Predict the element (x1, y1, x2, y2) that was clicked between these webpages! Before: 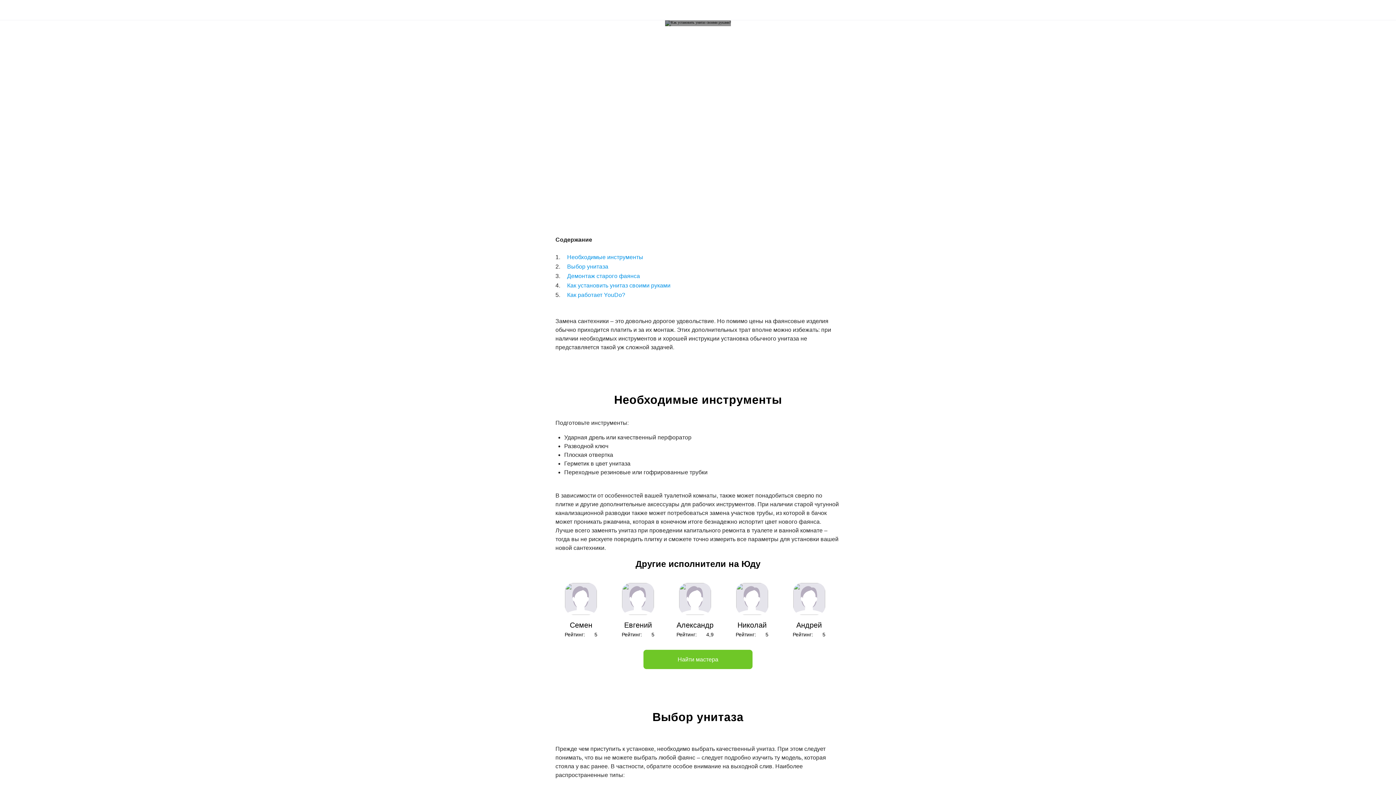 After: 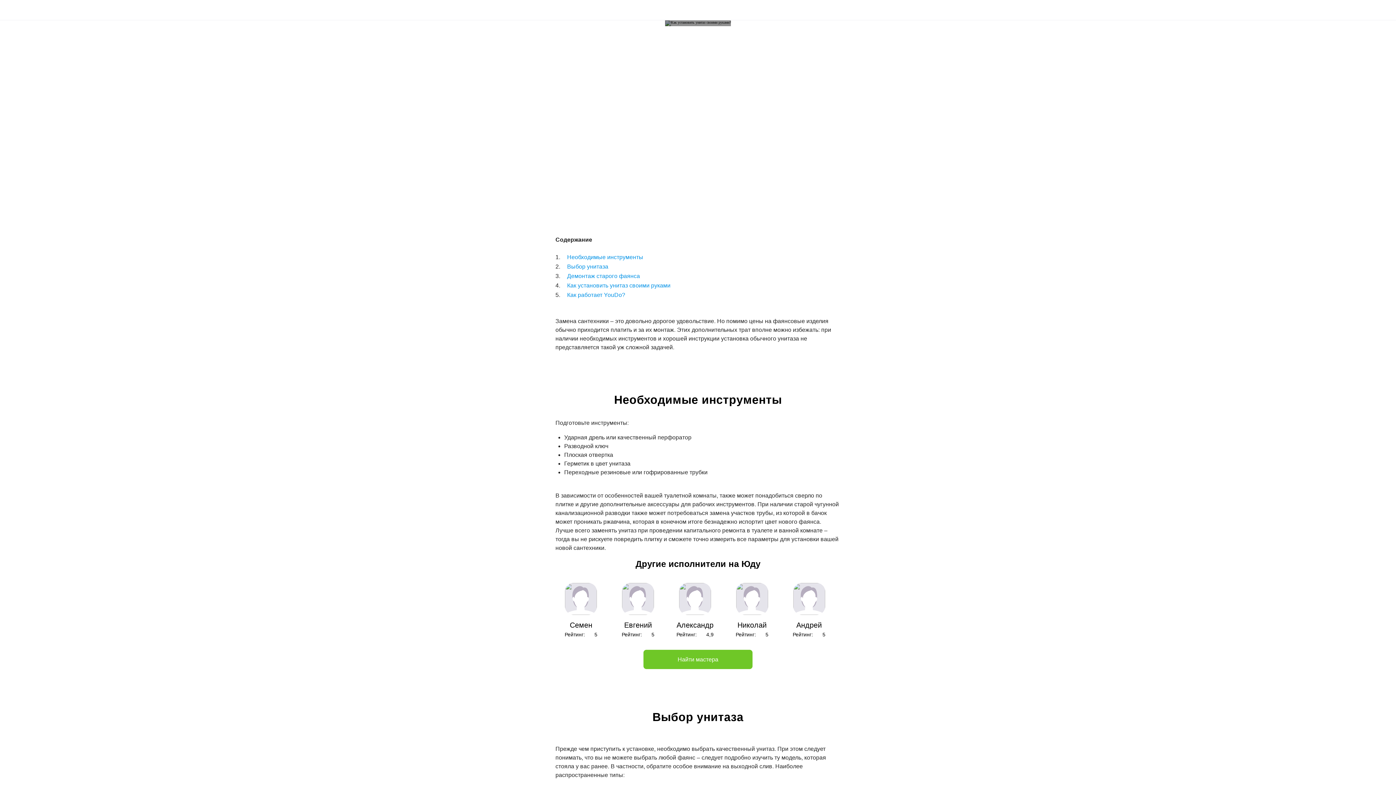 Action: bbox: (679, 583, 711, 615)